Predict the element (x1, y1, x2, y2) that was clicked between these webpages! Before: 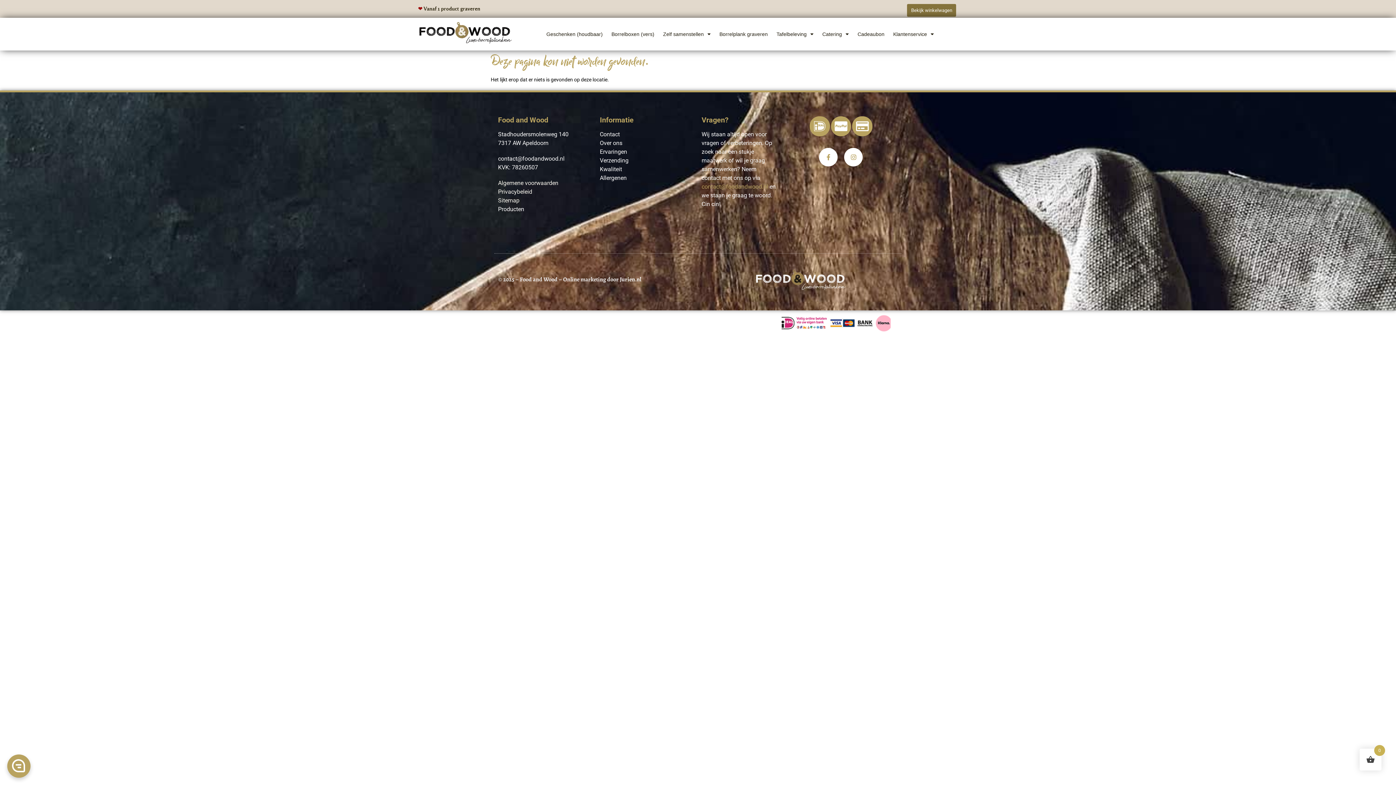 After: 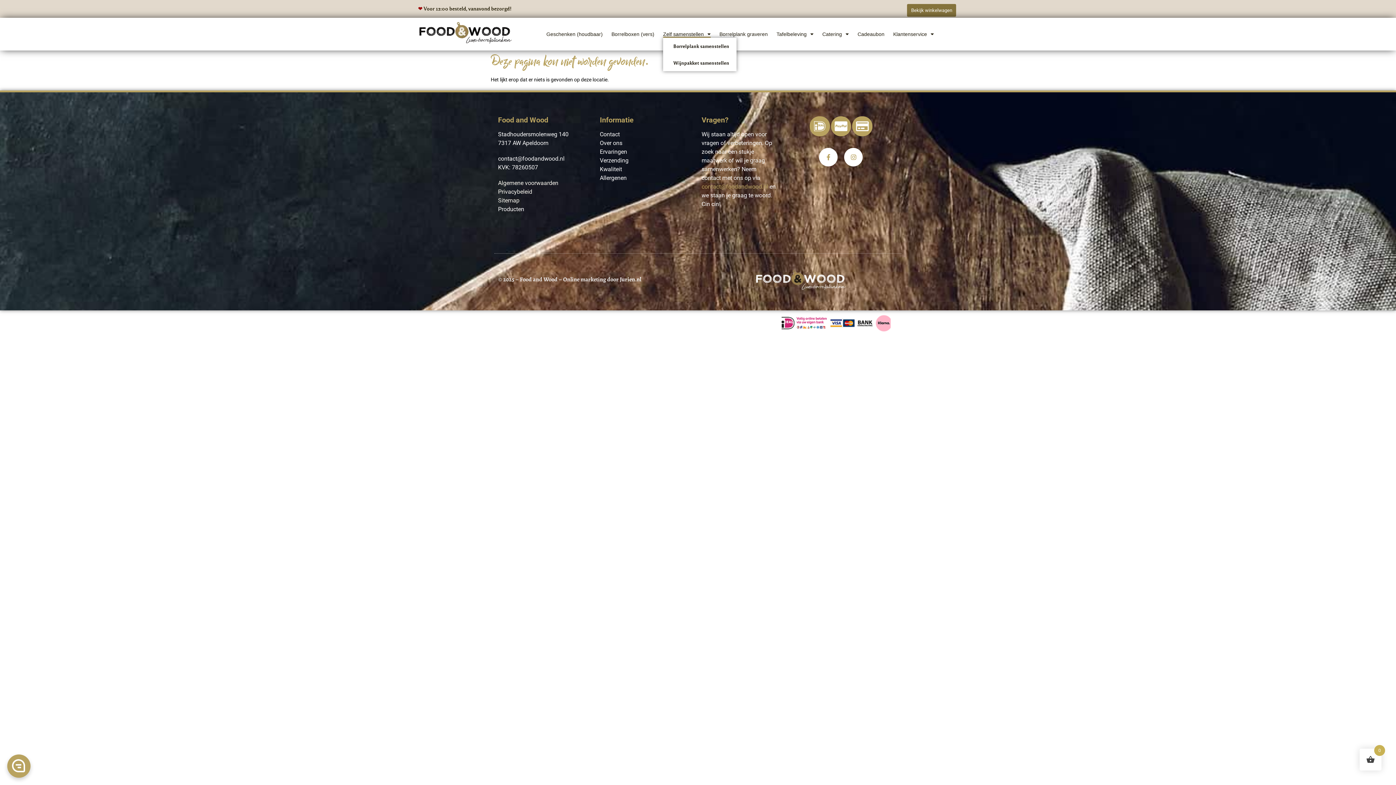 Action: bbox: (663, 30, 710, 37) label: Zelf samenstellen